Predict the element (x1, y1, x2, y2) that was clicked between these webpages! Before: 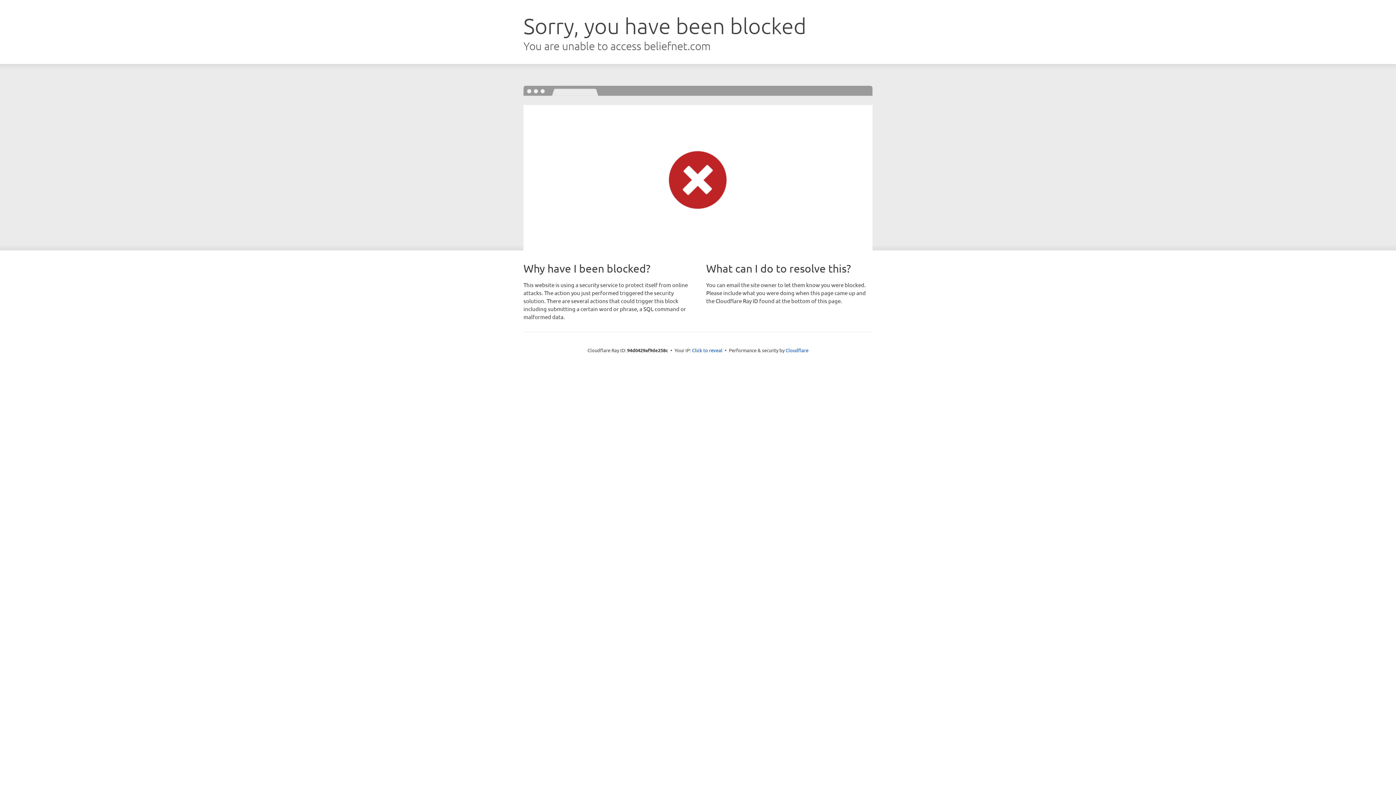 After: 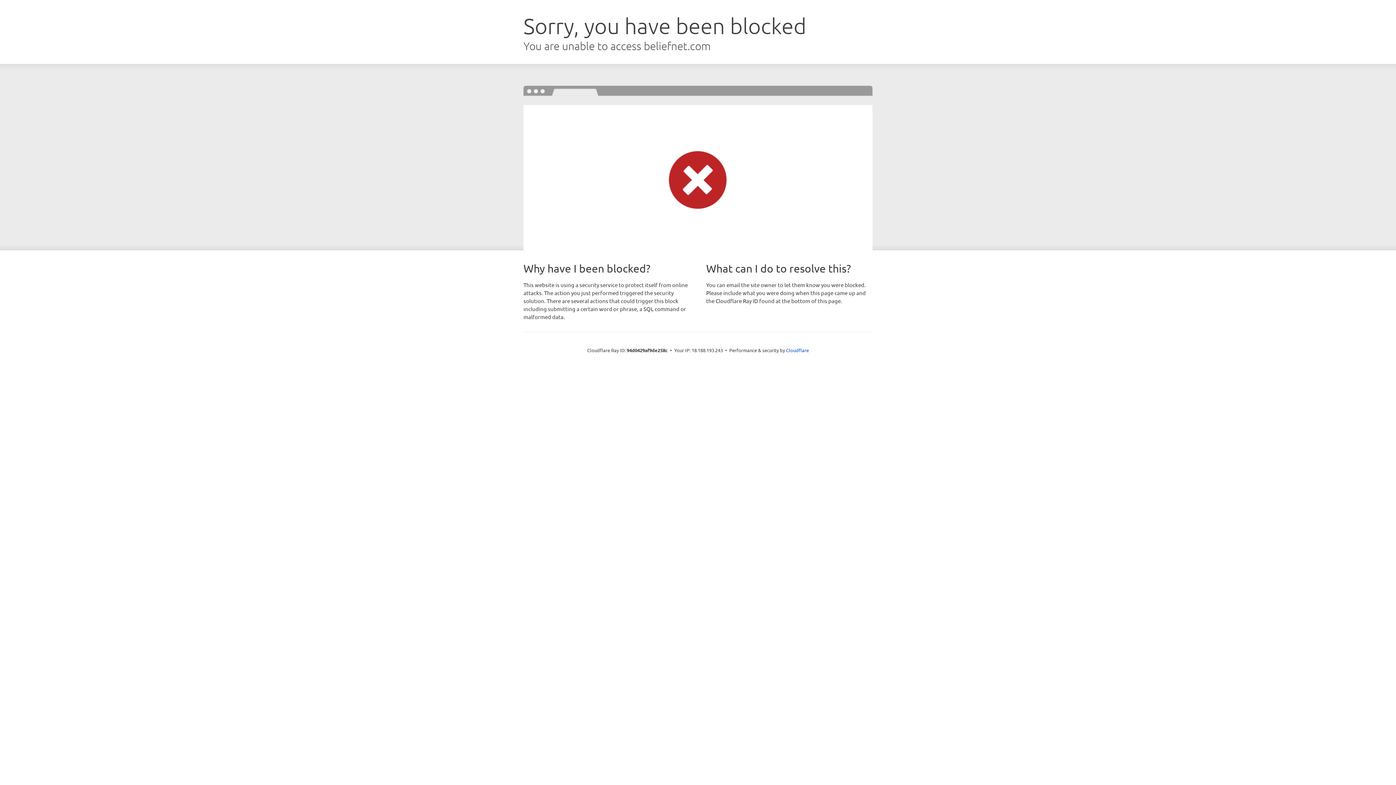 Action: label: Click to reveal bbox: (692, 346, 722, 353)